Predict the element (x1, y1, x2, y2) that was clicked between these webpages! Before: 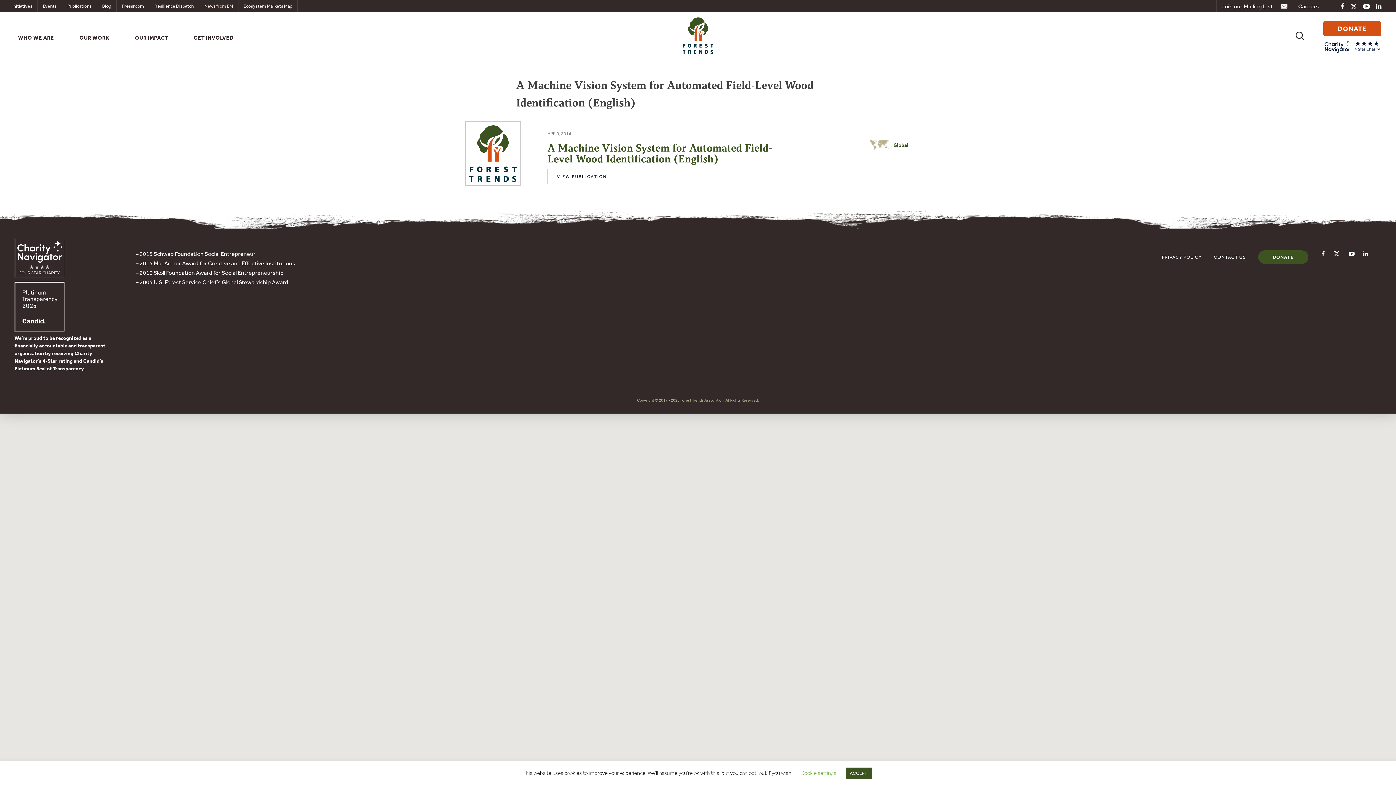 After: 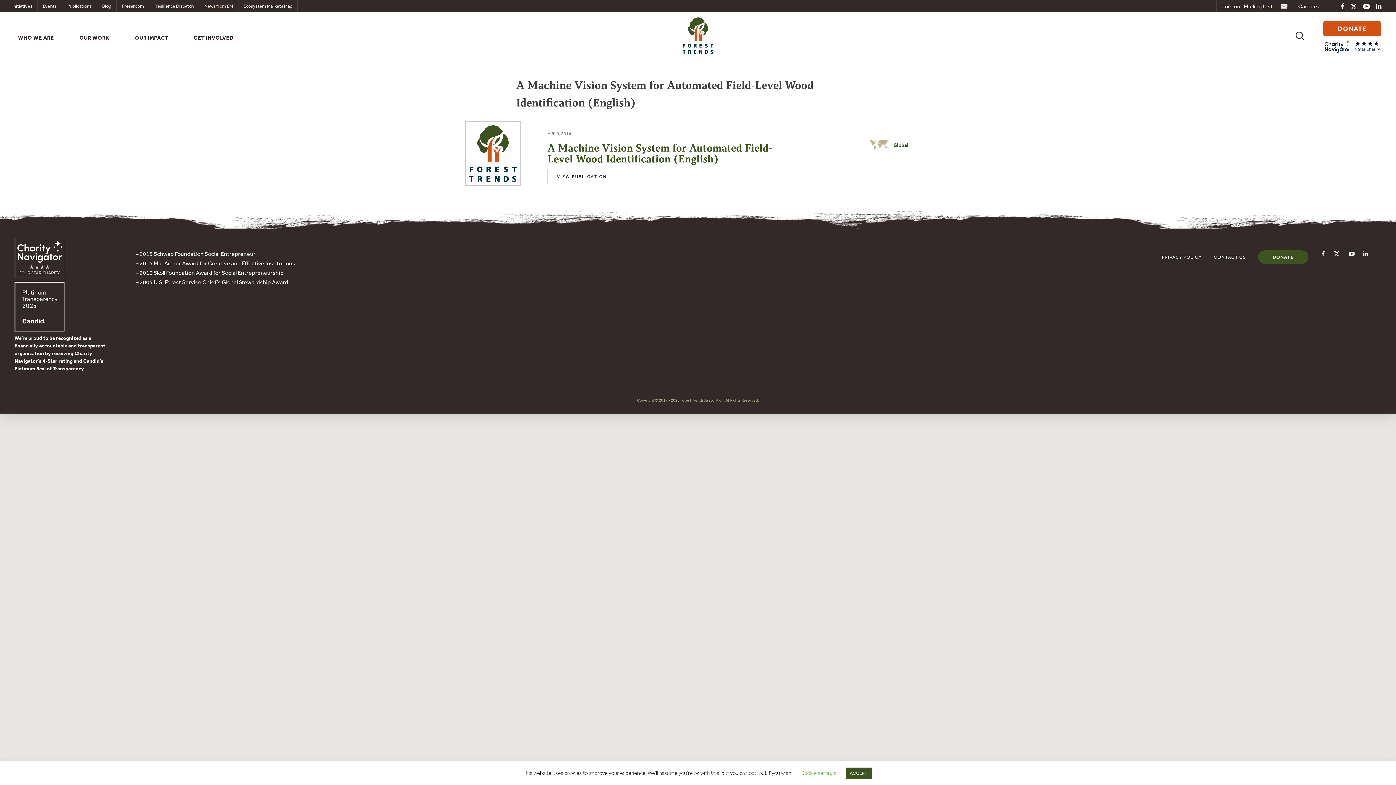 Action: bbox: (14, 272, 65, 279)